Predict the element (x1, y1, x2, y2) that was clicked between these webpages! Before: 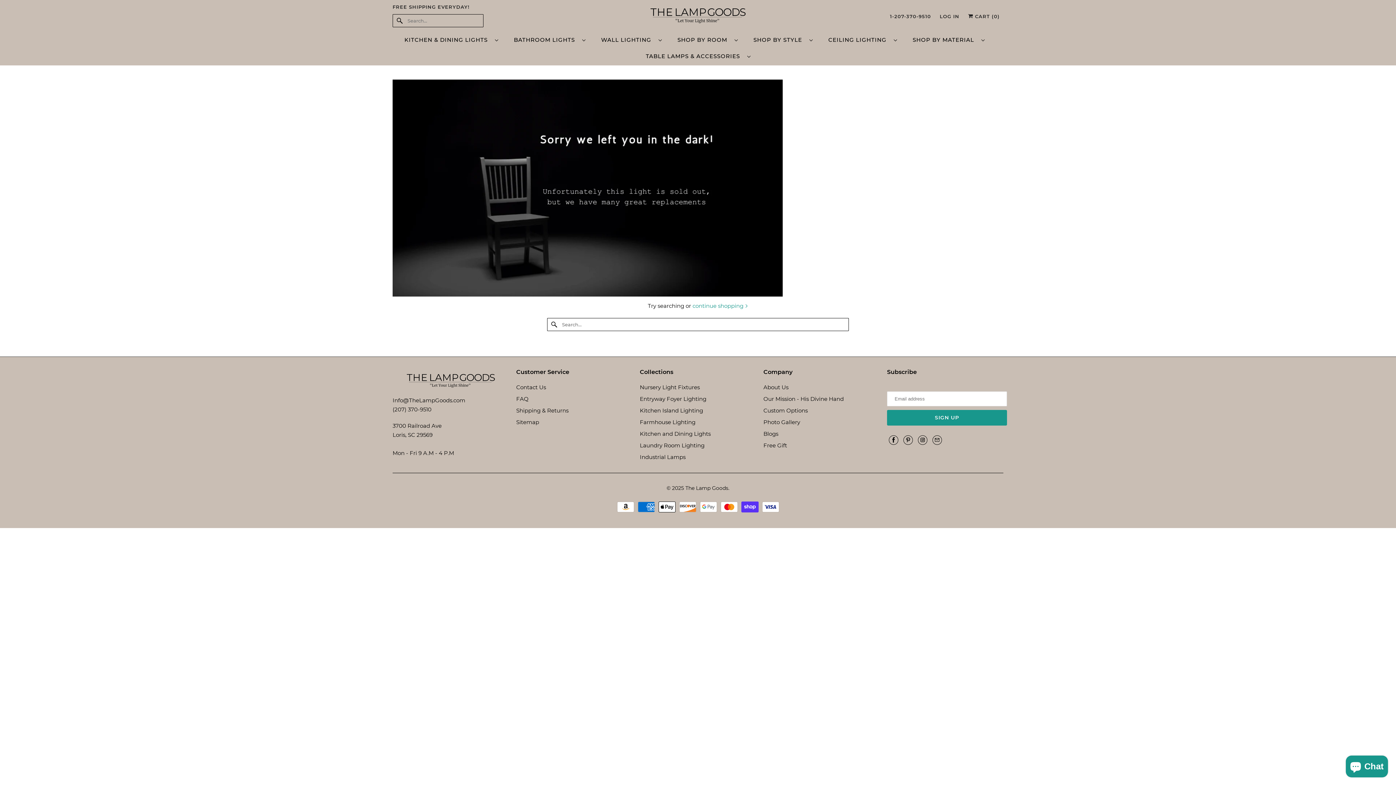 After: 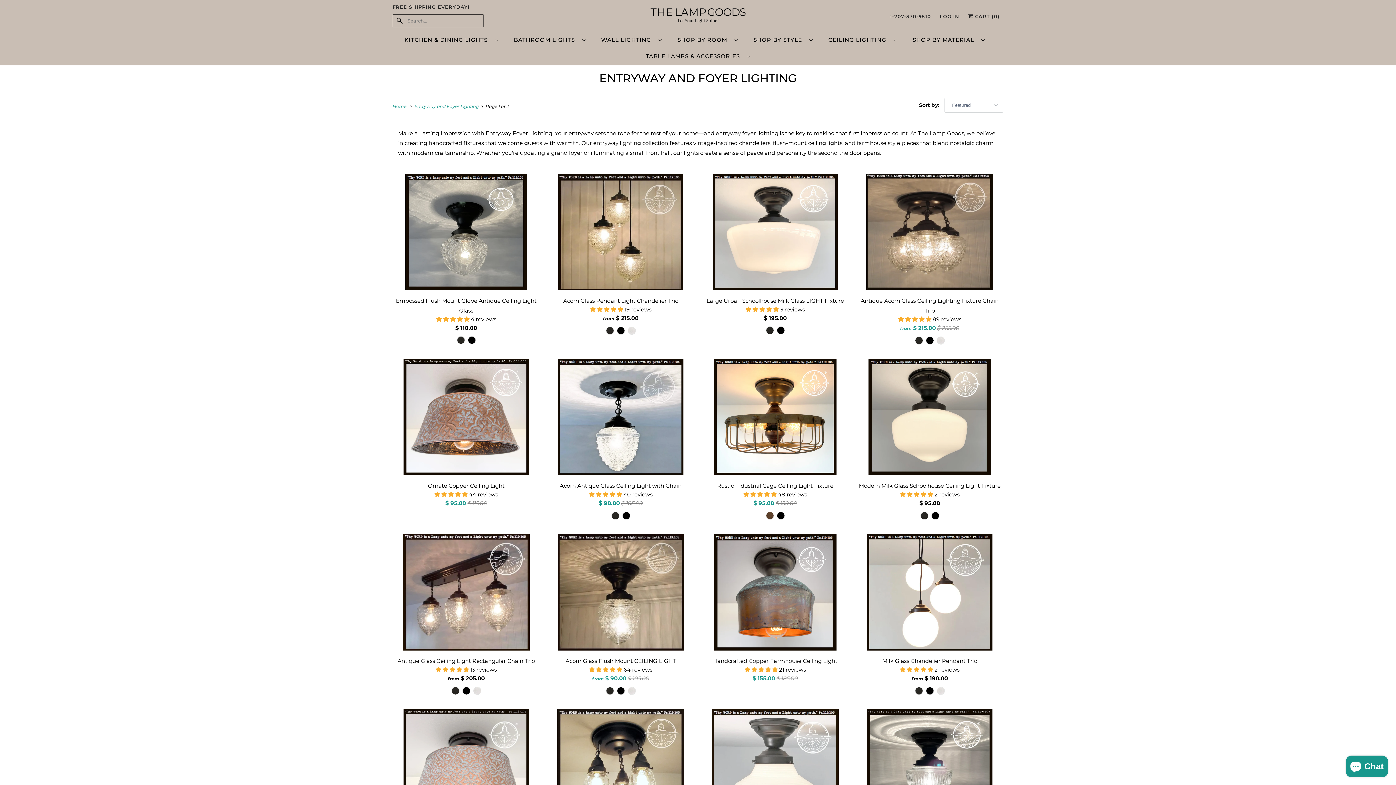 Action: label: Entryway Foyer Lighting bbox: (640, 395, 706, 402)